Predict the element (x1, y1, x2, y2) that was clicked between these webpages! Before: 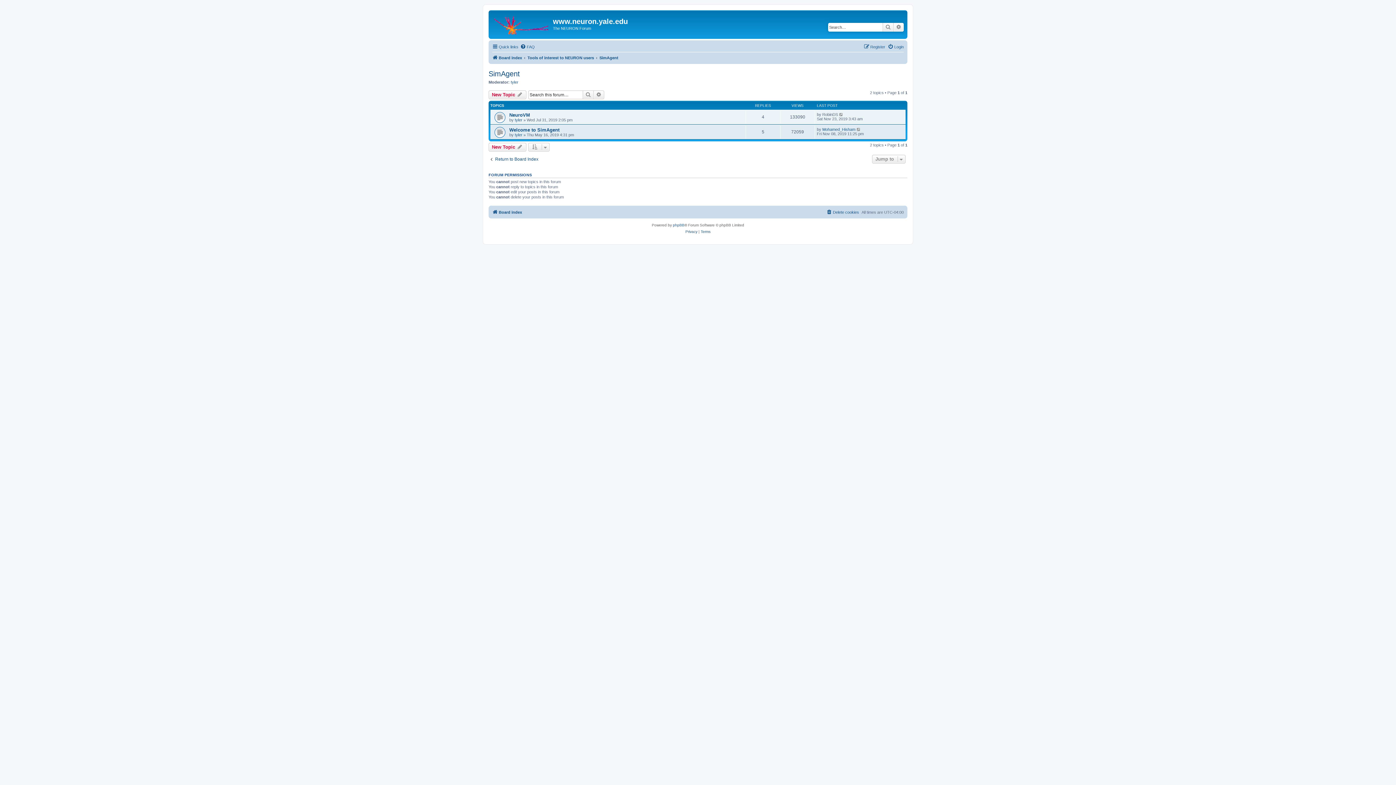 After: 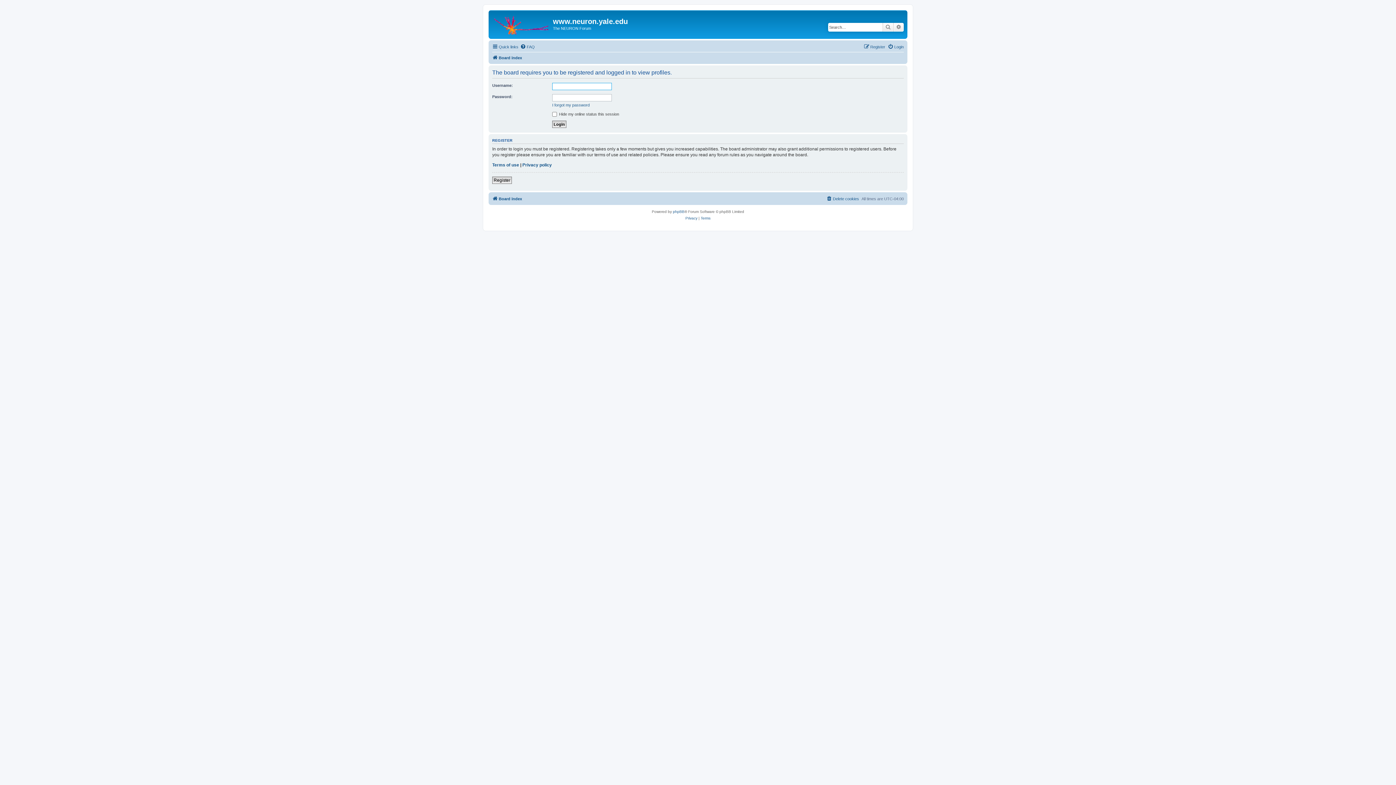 Action: bbox: (514, 132, 522, 137) label: tyler